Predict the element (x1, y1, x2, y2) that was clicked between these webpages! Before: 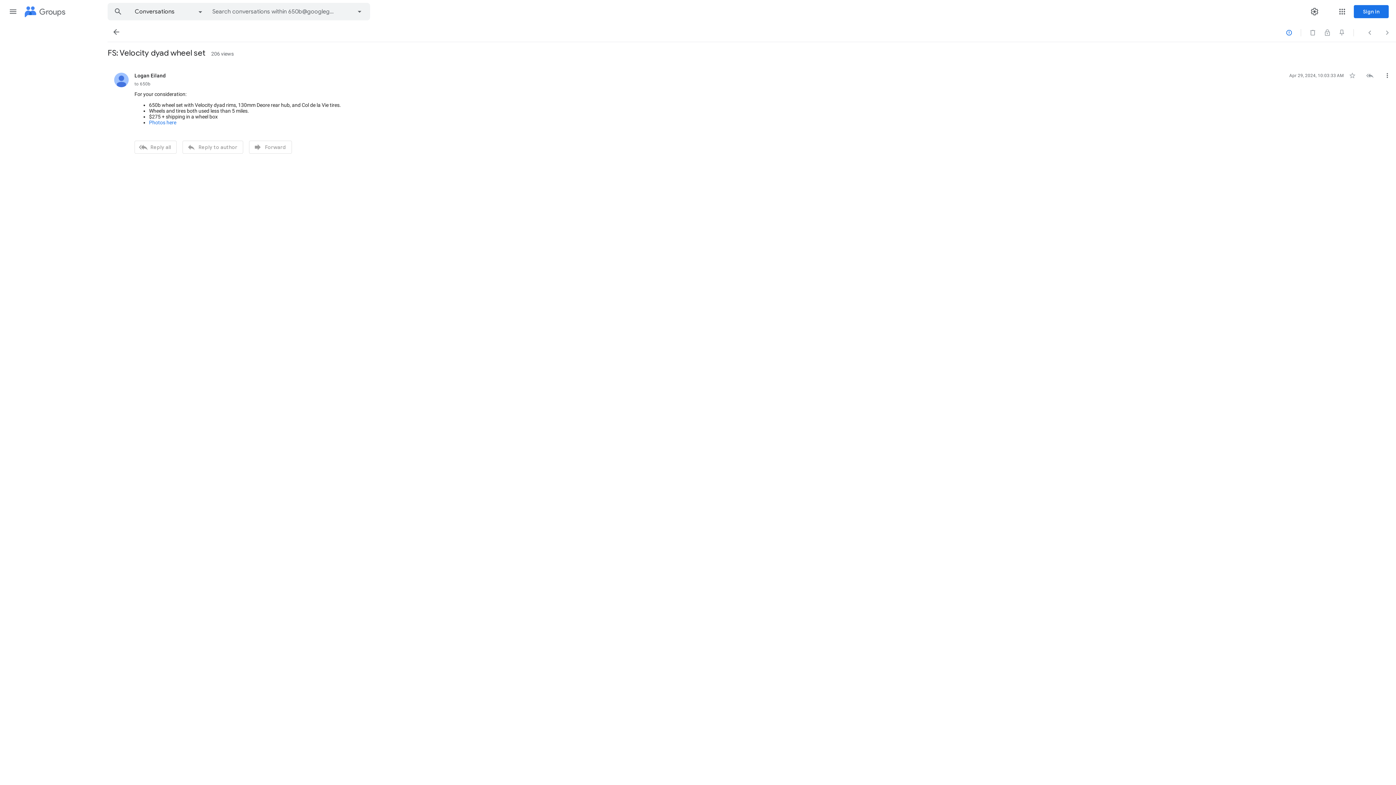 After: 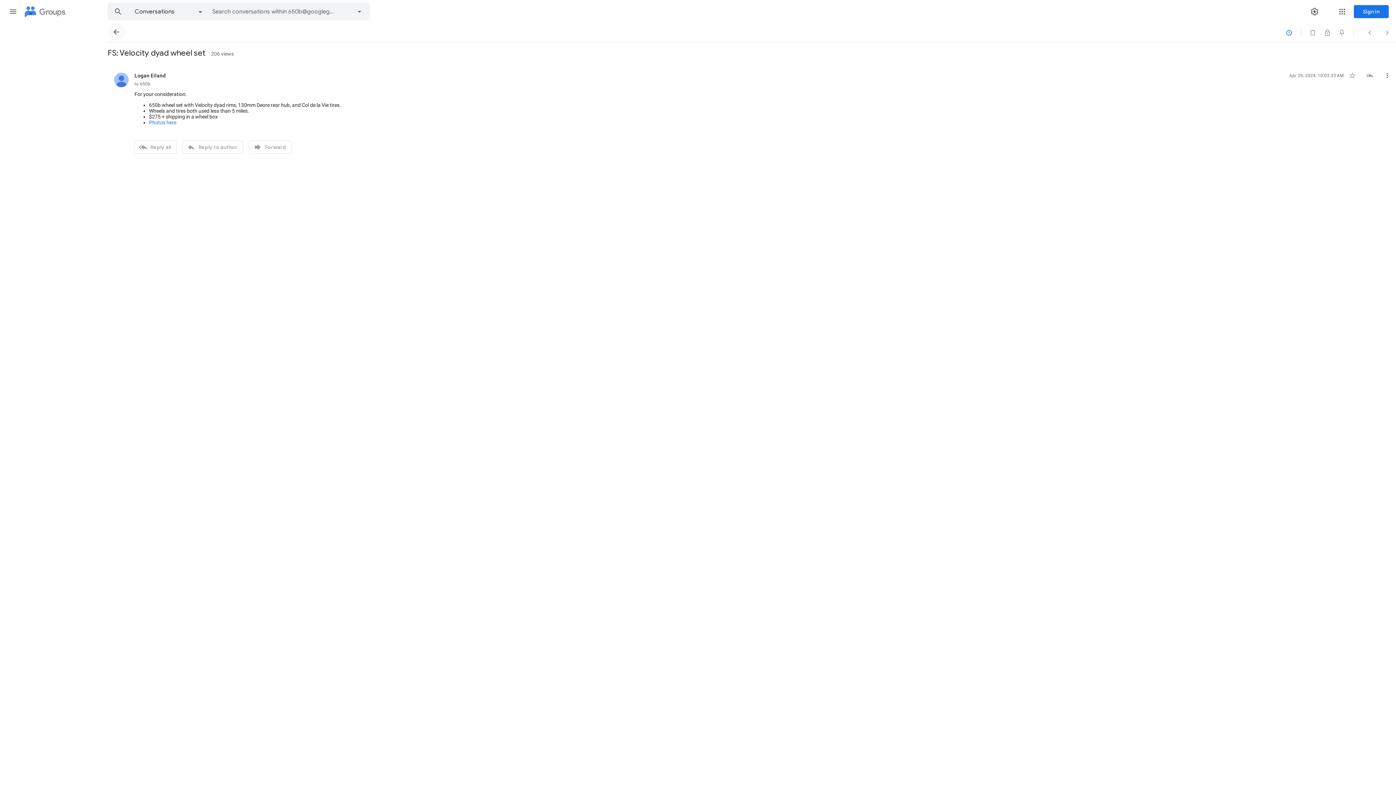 Action: label: Back to Conversations bbox: (107, 23, 125, 40)